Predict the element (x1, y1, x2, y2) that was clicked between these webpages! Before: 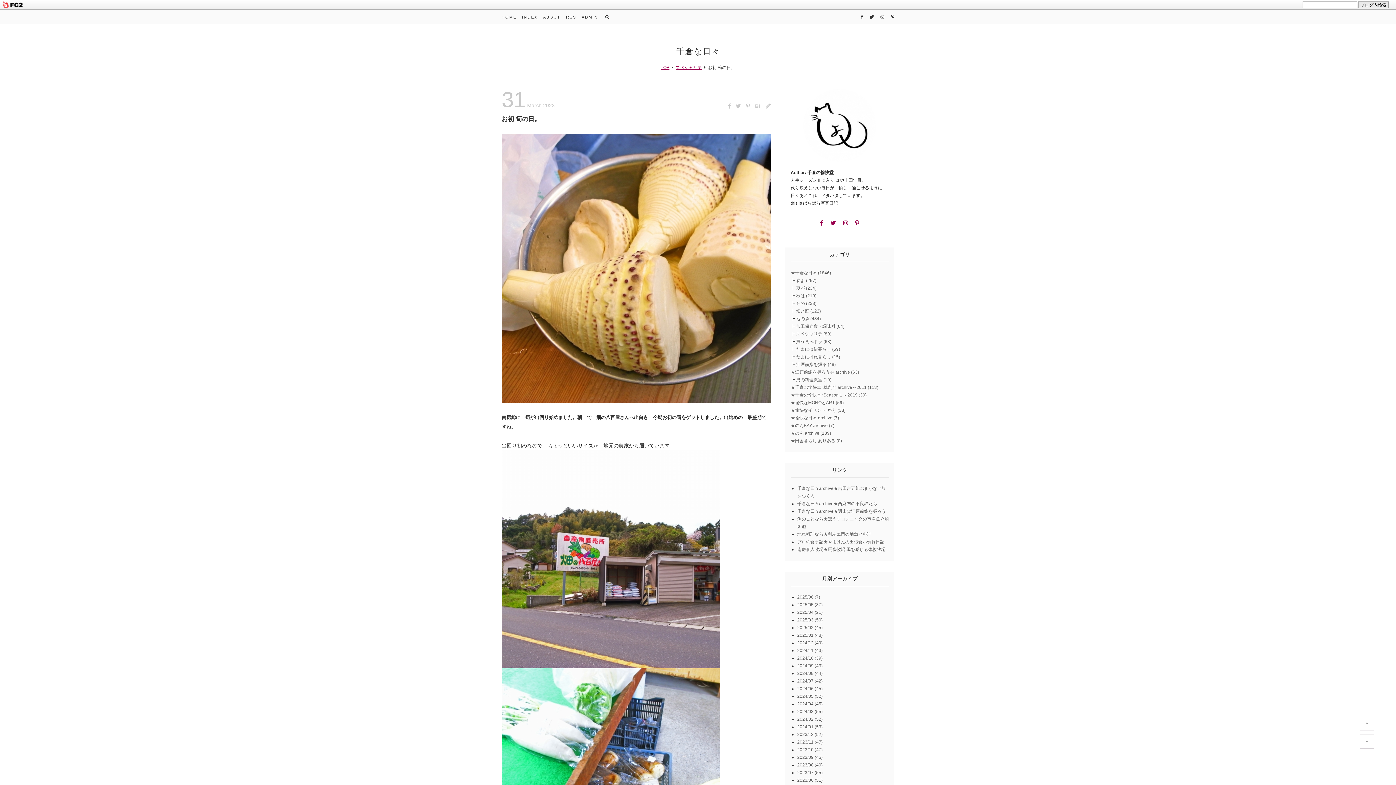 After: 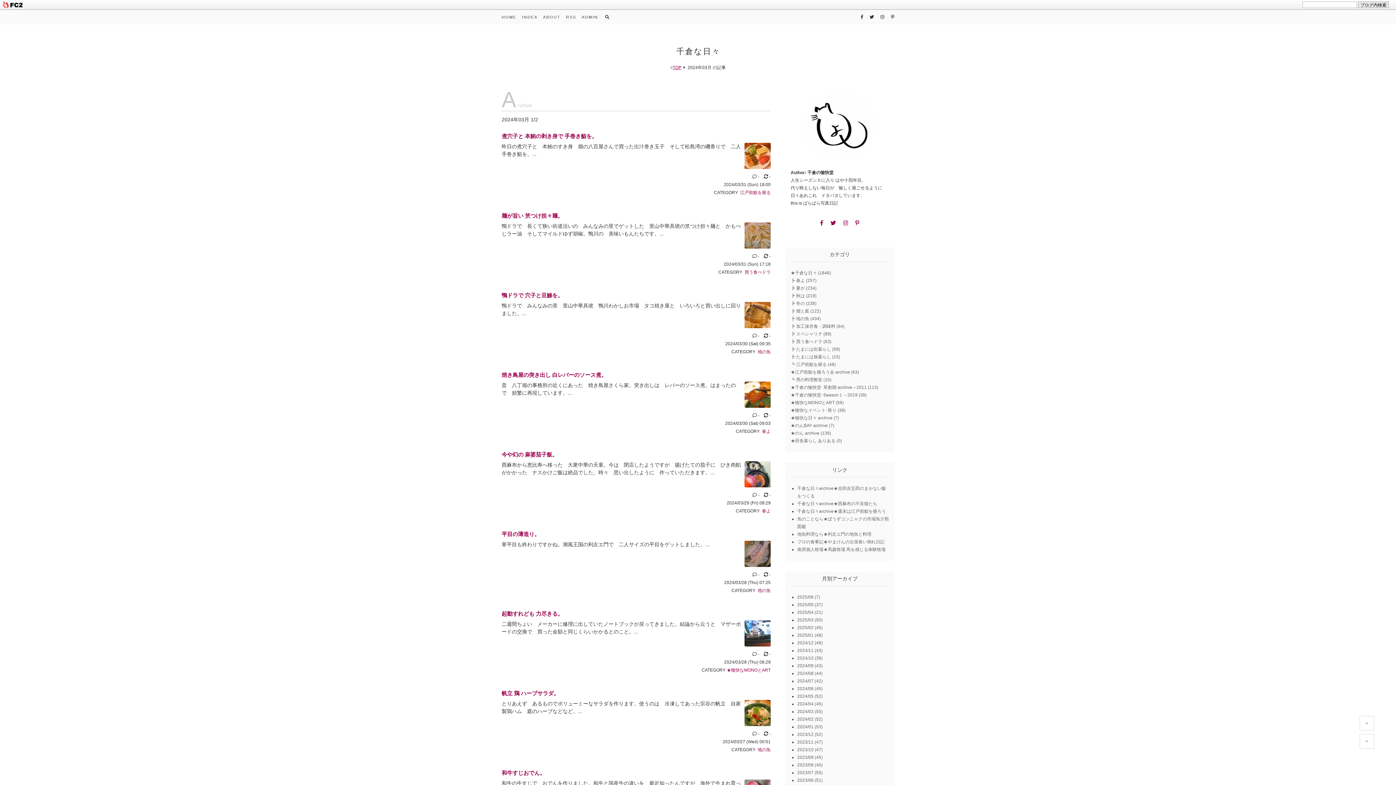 Action: label: 2024/03 (55) bbox: (797, 709, 822, 714)